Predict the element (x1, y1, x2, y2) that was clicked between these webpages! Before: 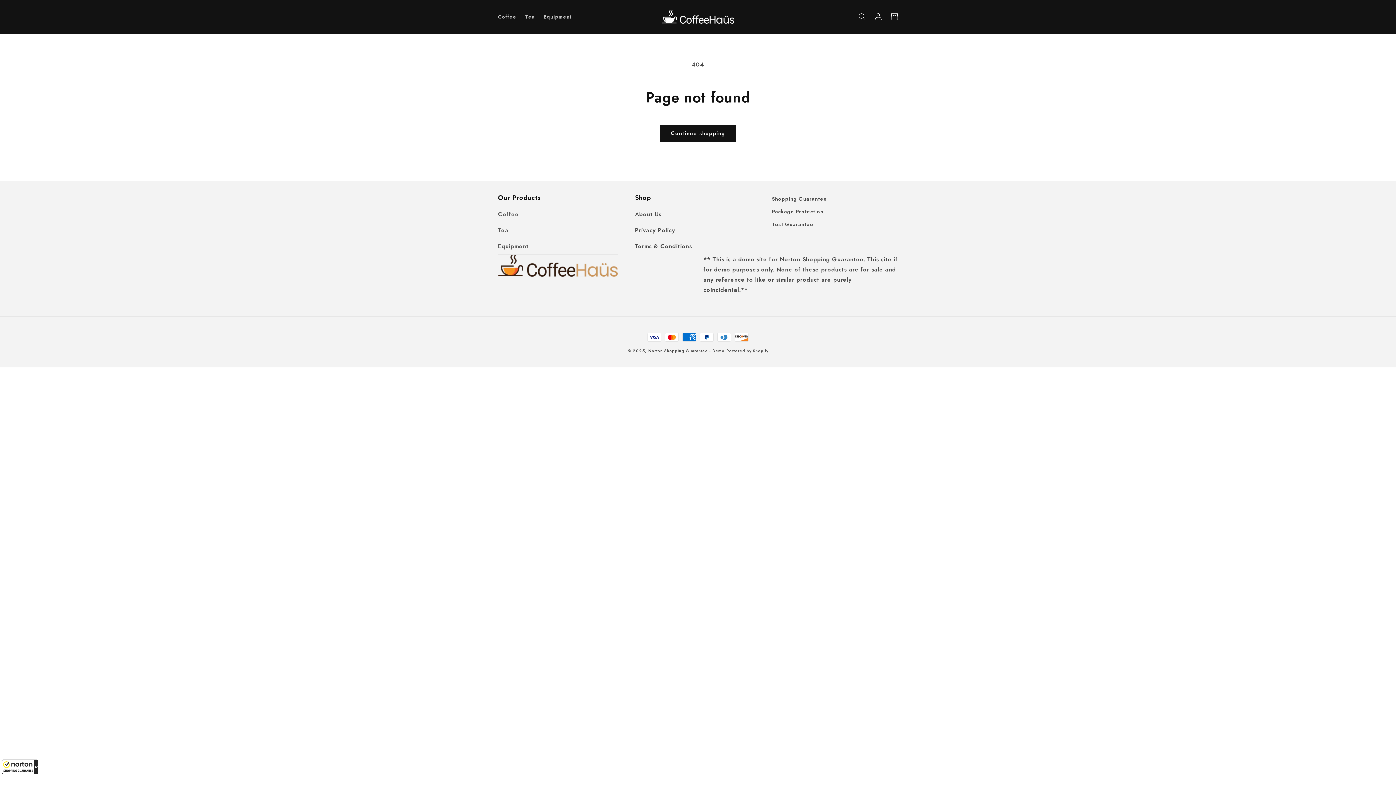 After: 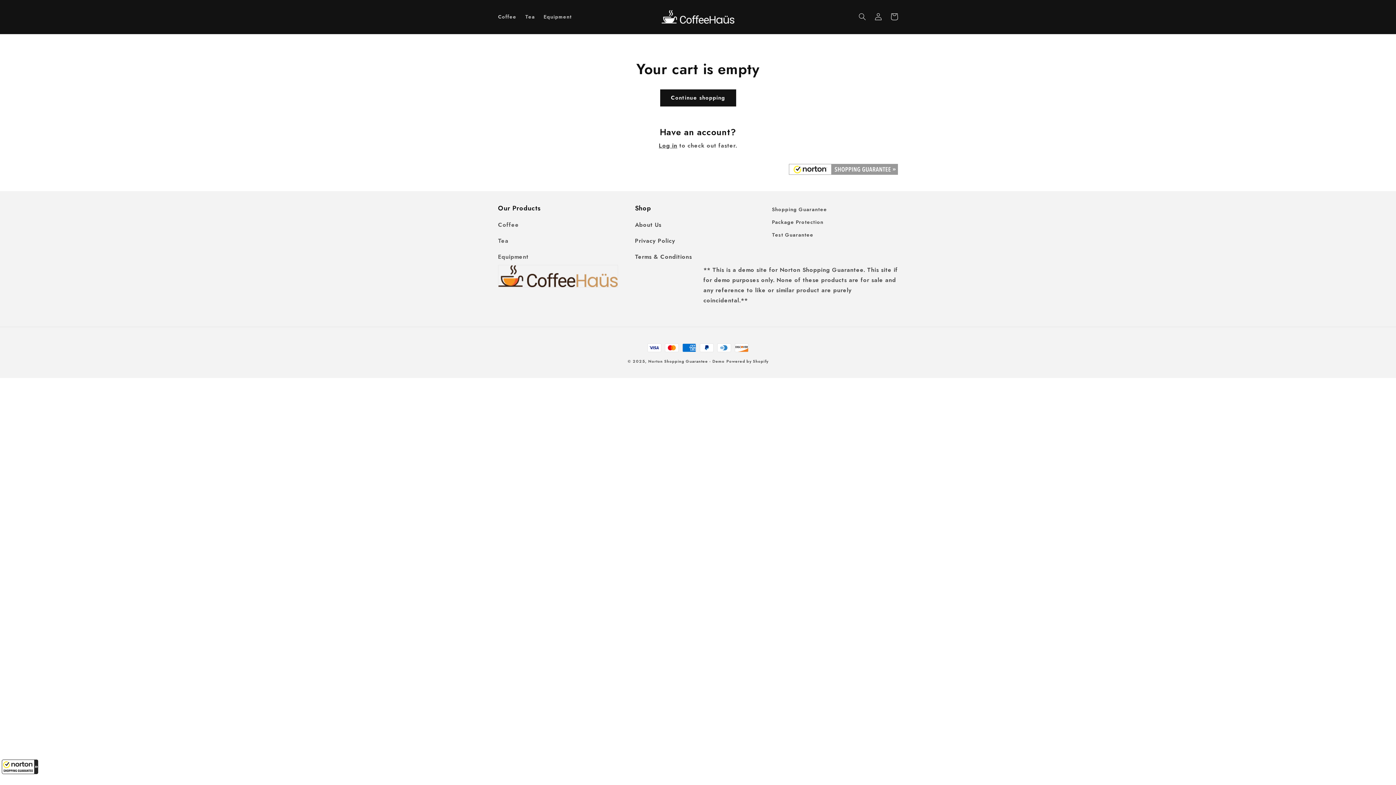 Action: bbox: (886, 8, 902, 24) label: Cart